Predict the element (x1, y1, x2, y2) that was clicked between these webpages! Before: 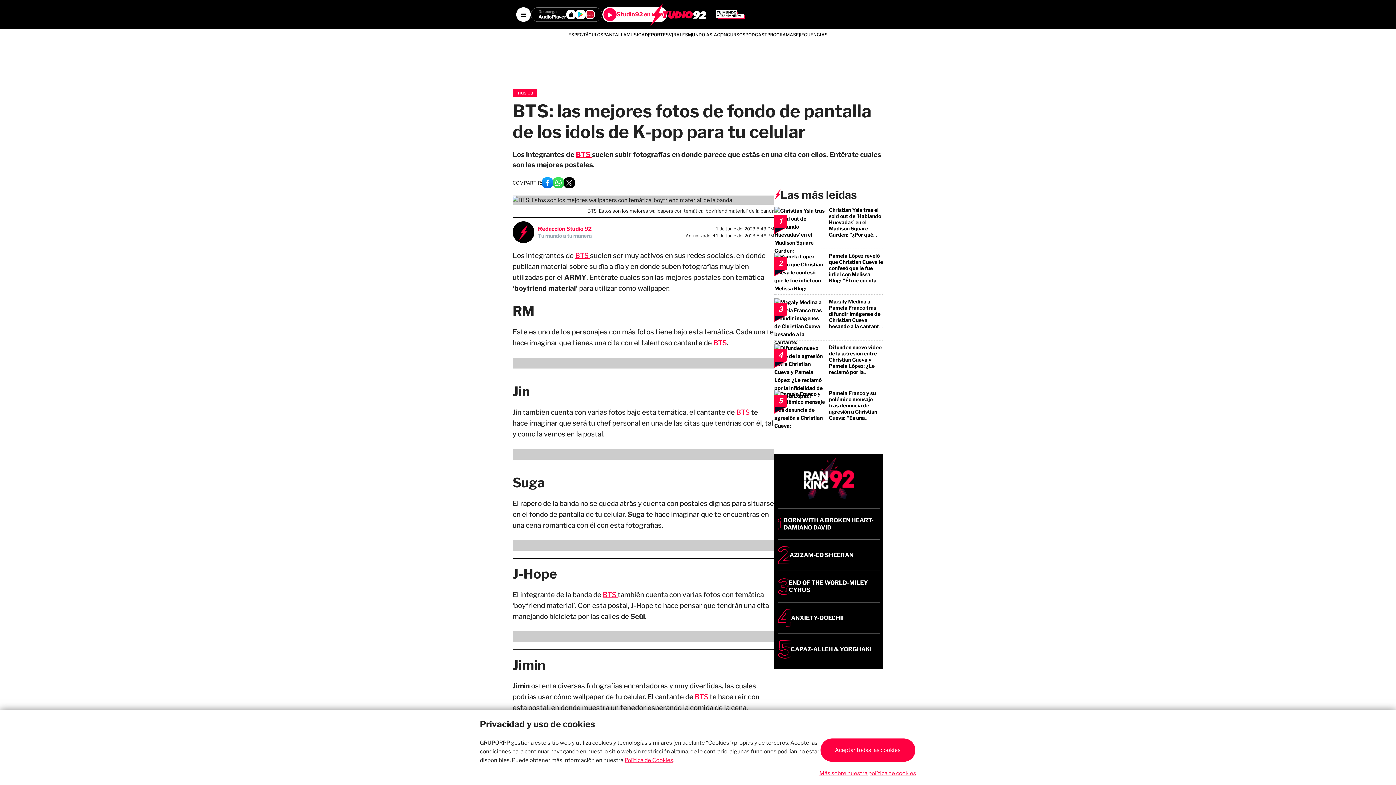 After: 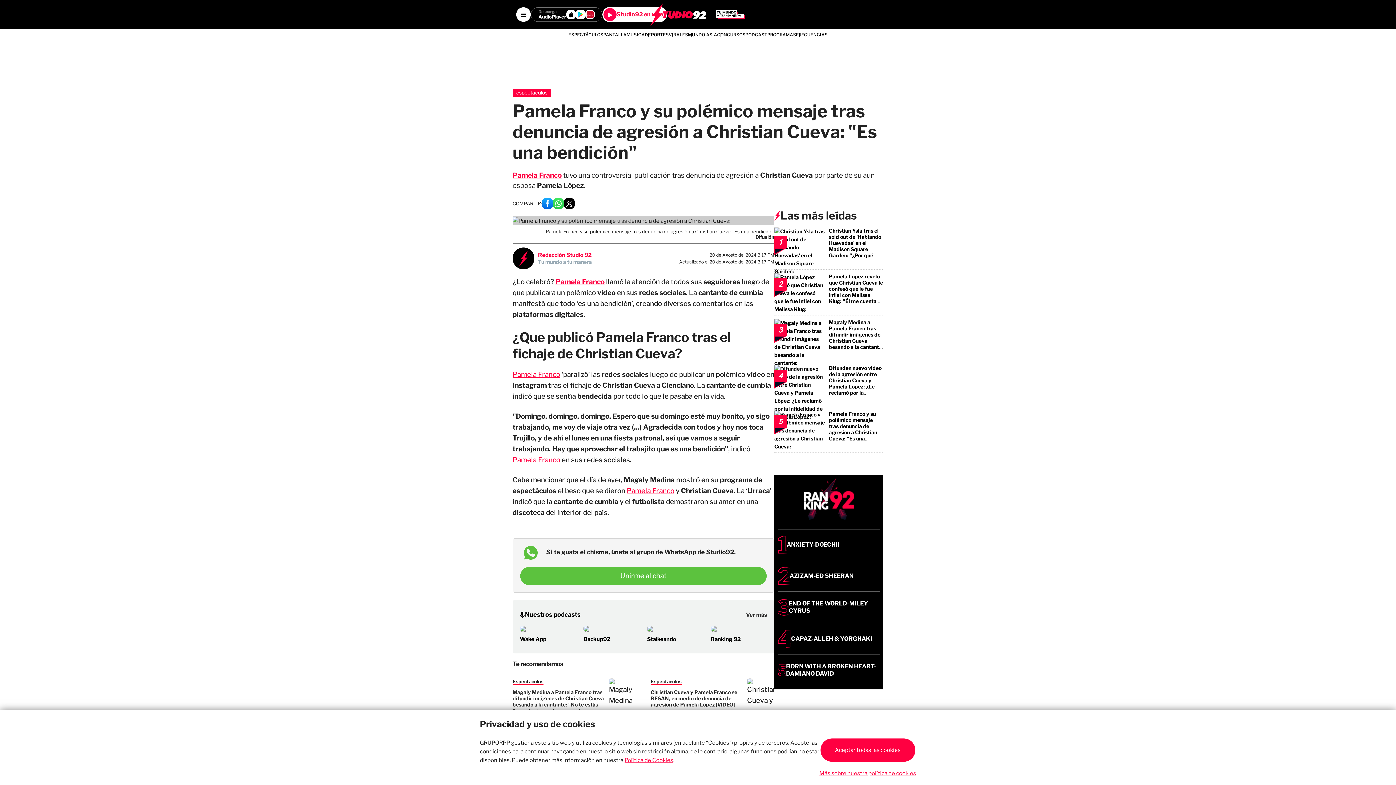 Action: label: Pamela Franco y su polémico mensaje tras denuncia de agresión a Christian Cueva: "Es una bendición" bbox: (829, 397, 877, 434)